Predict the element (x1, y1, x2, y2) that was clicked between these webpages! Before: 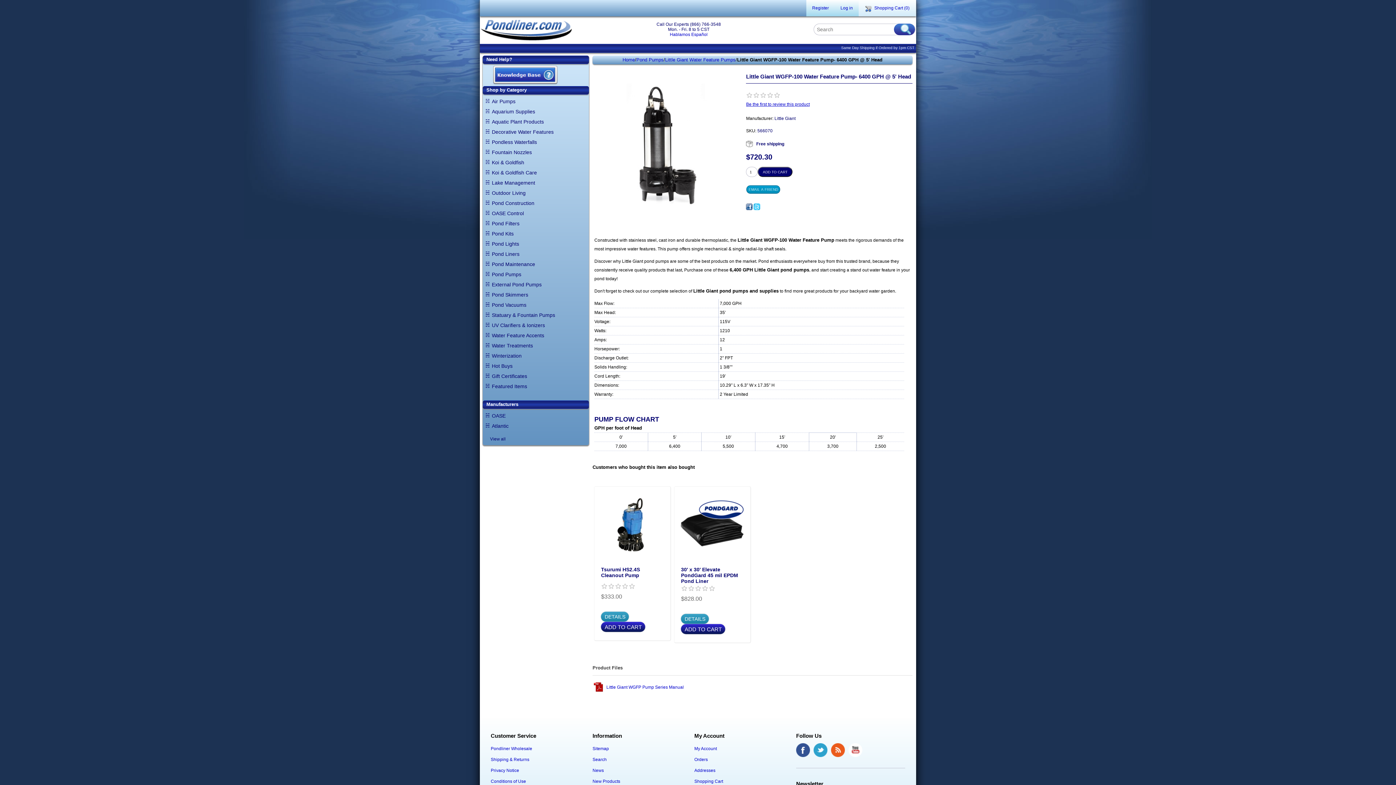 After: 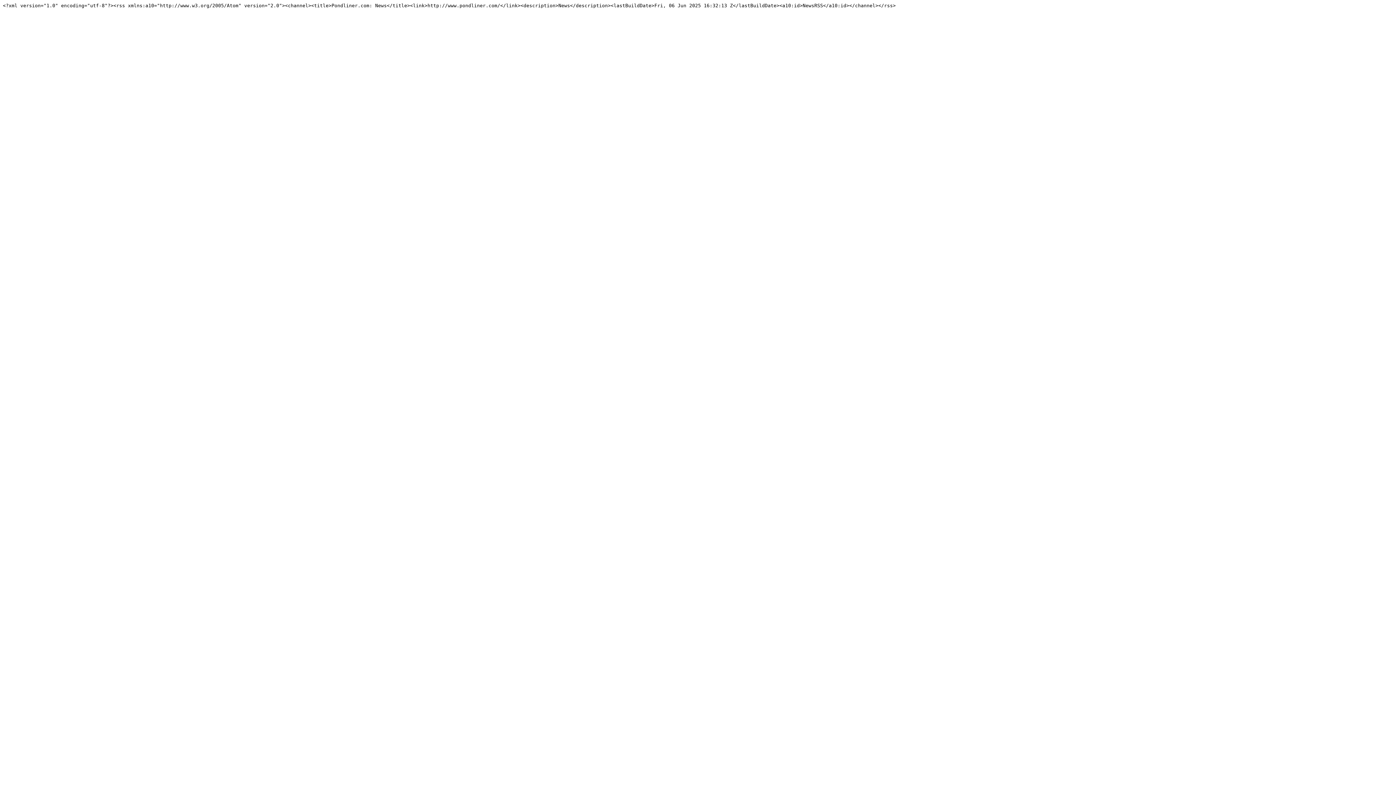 Action: label: RSS bbox: (831, 743, 845, 757)